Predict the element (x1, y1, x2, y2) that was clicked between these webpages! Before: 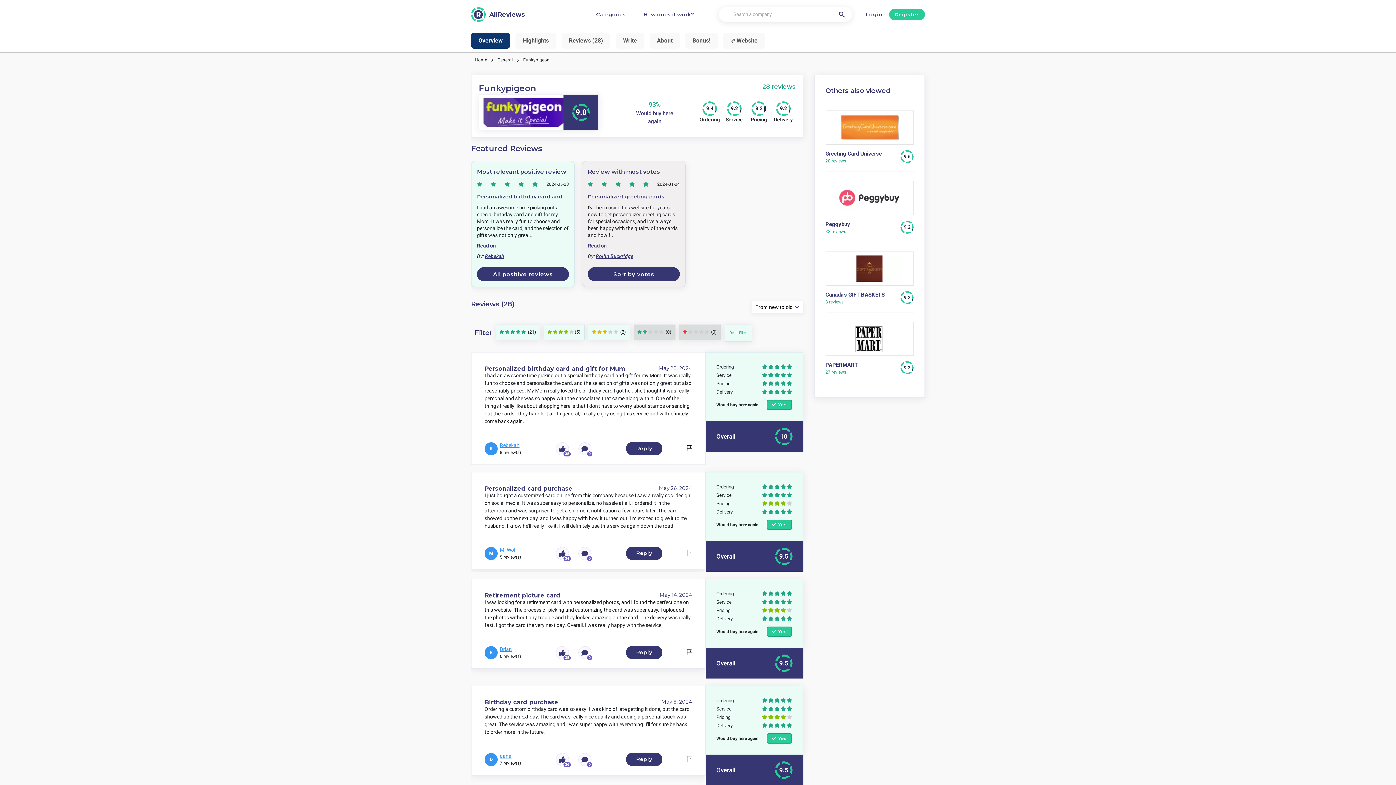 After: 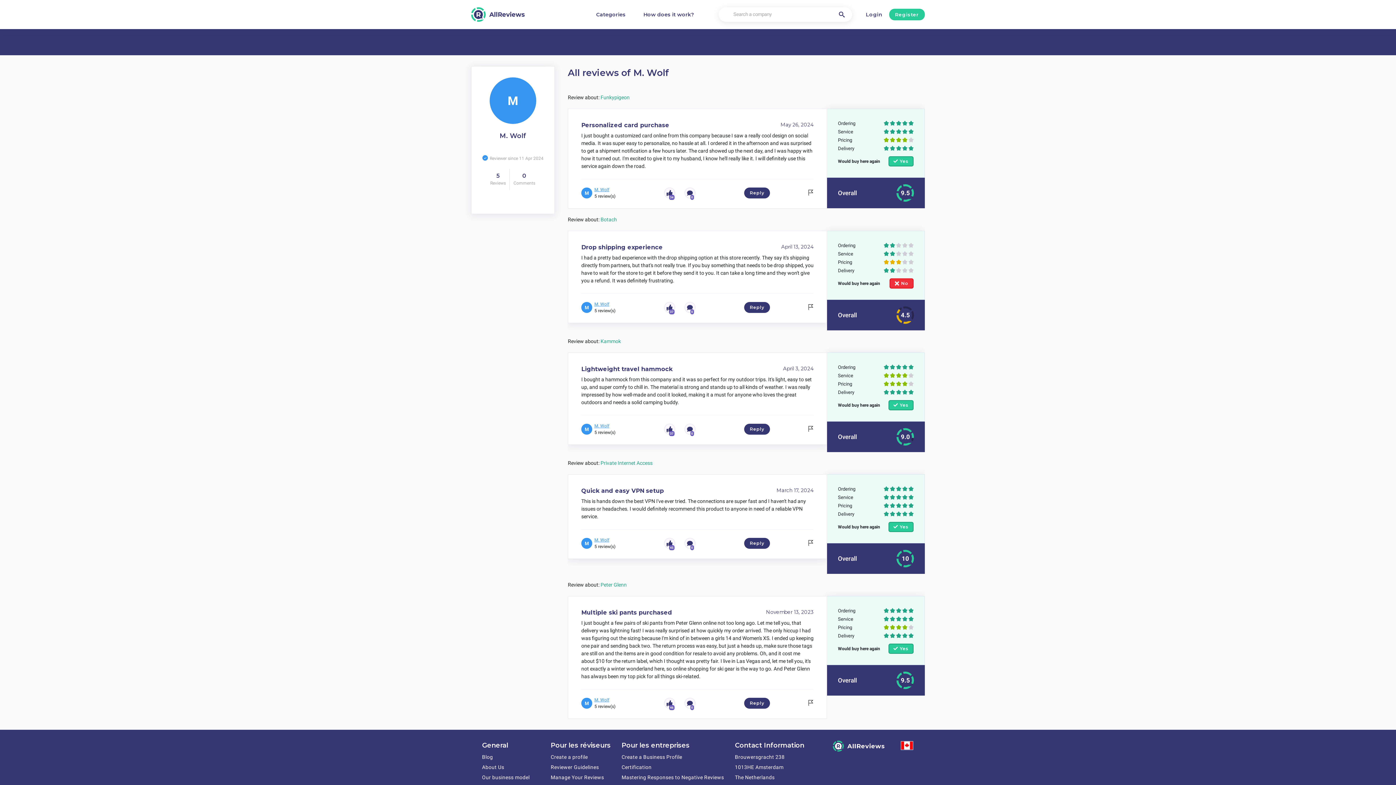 Action: label: M. Wolf bbox: (500, 546, 521, 554)